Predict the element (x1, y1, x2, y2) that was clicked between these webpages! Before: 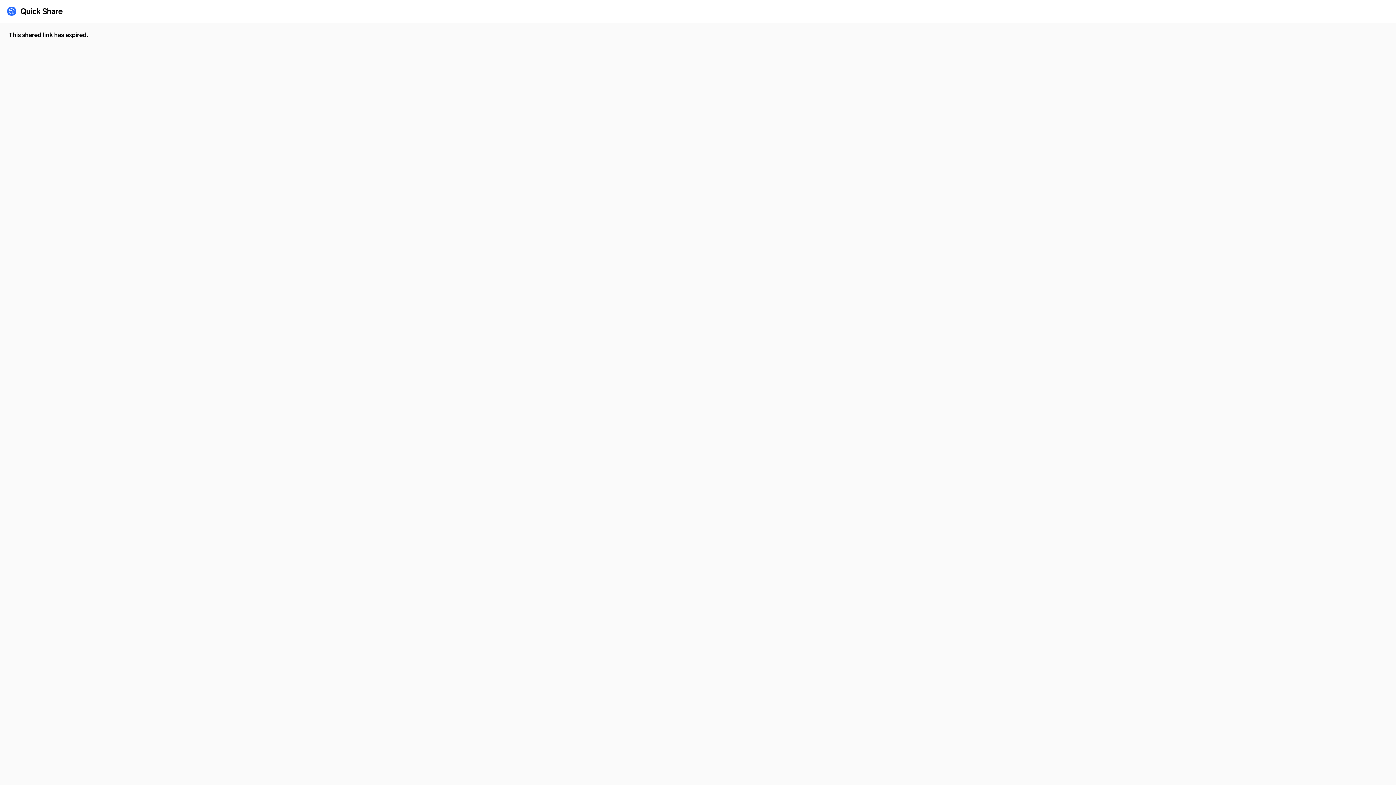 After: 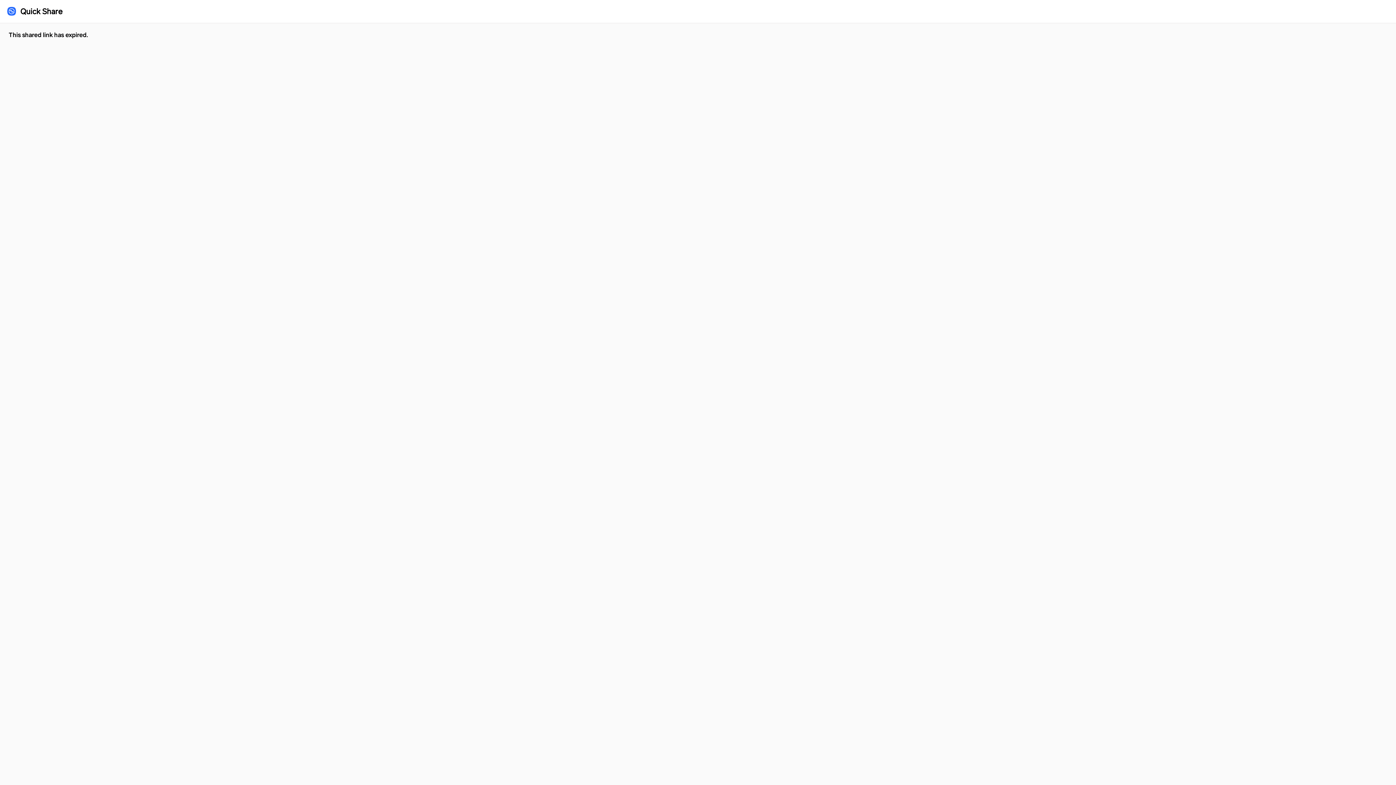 Action: bbox: (0, 0, 62, 23) label: 	Quick Share